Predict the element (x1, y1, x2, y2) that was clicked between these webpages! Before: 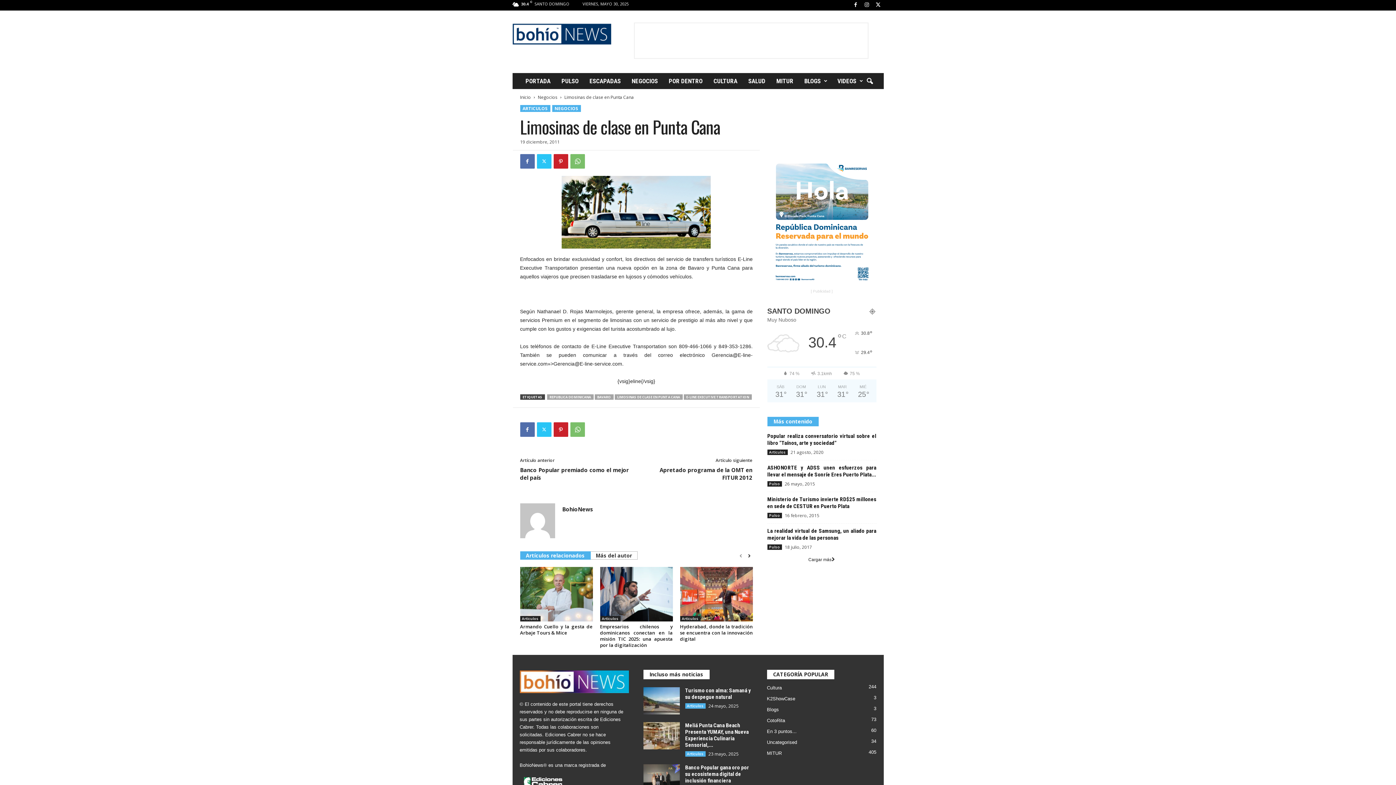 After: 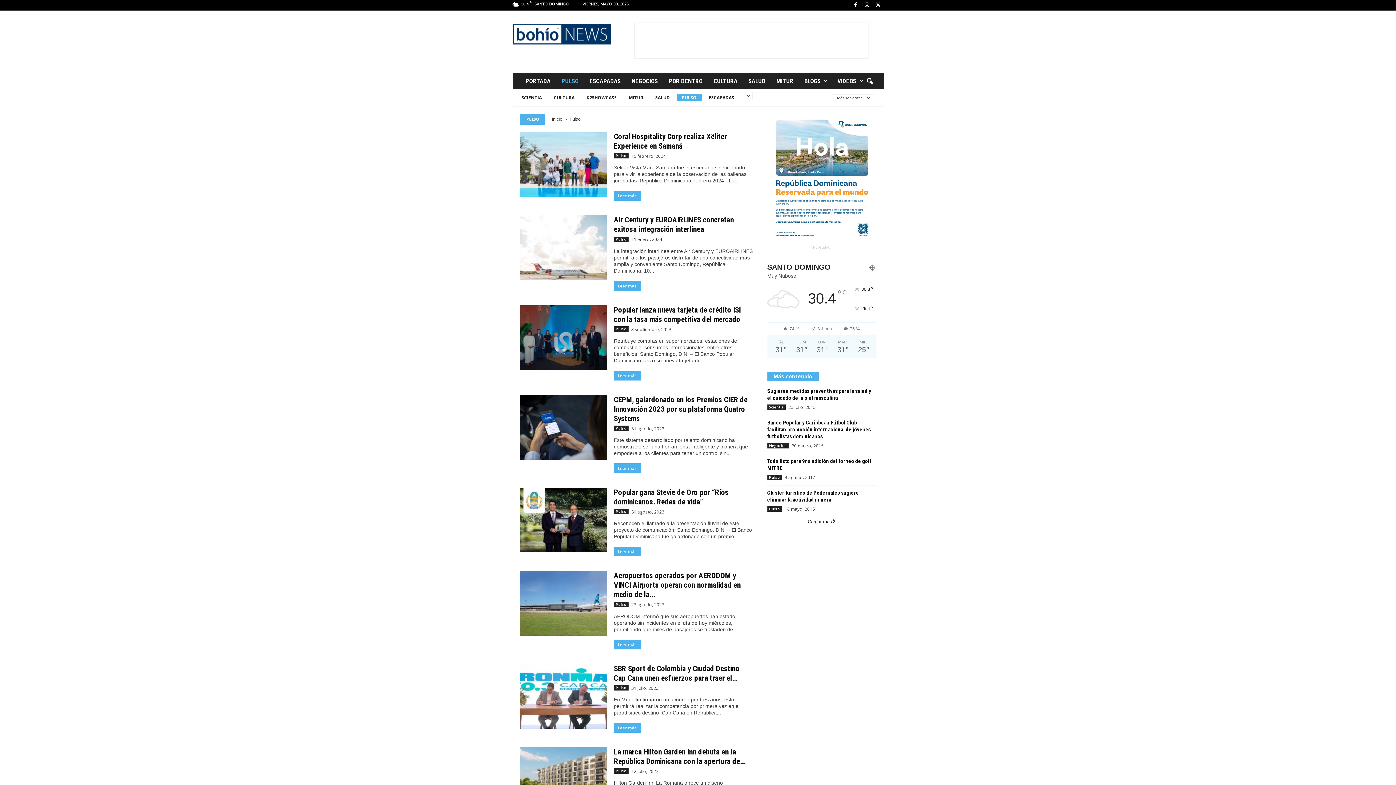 Action: bbox: (556, 73, 584, 89) label: PULSO